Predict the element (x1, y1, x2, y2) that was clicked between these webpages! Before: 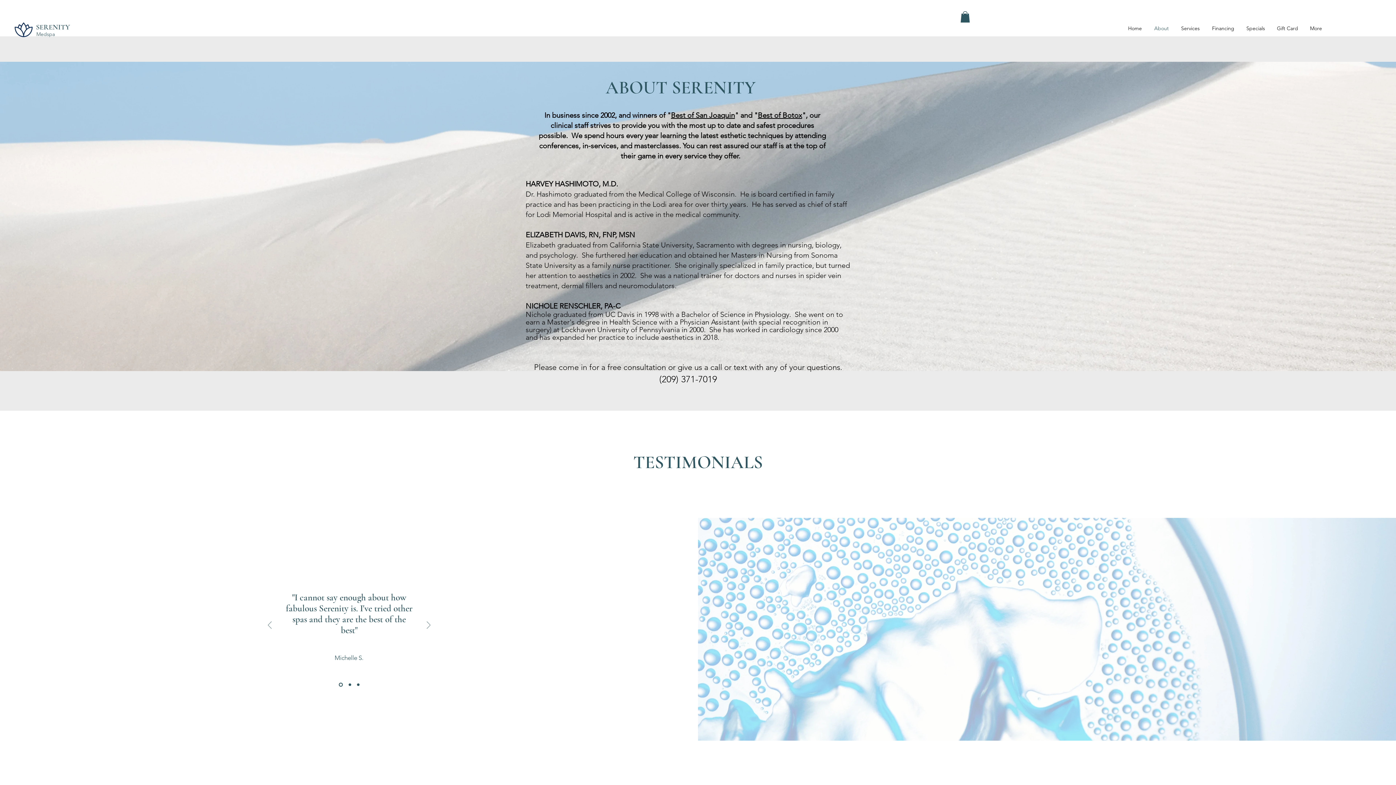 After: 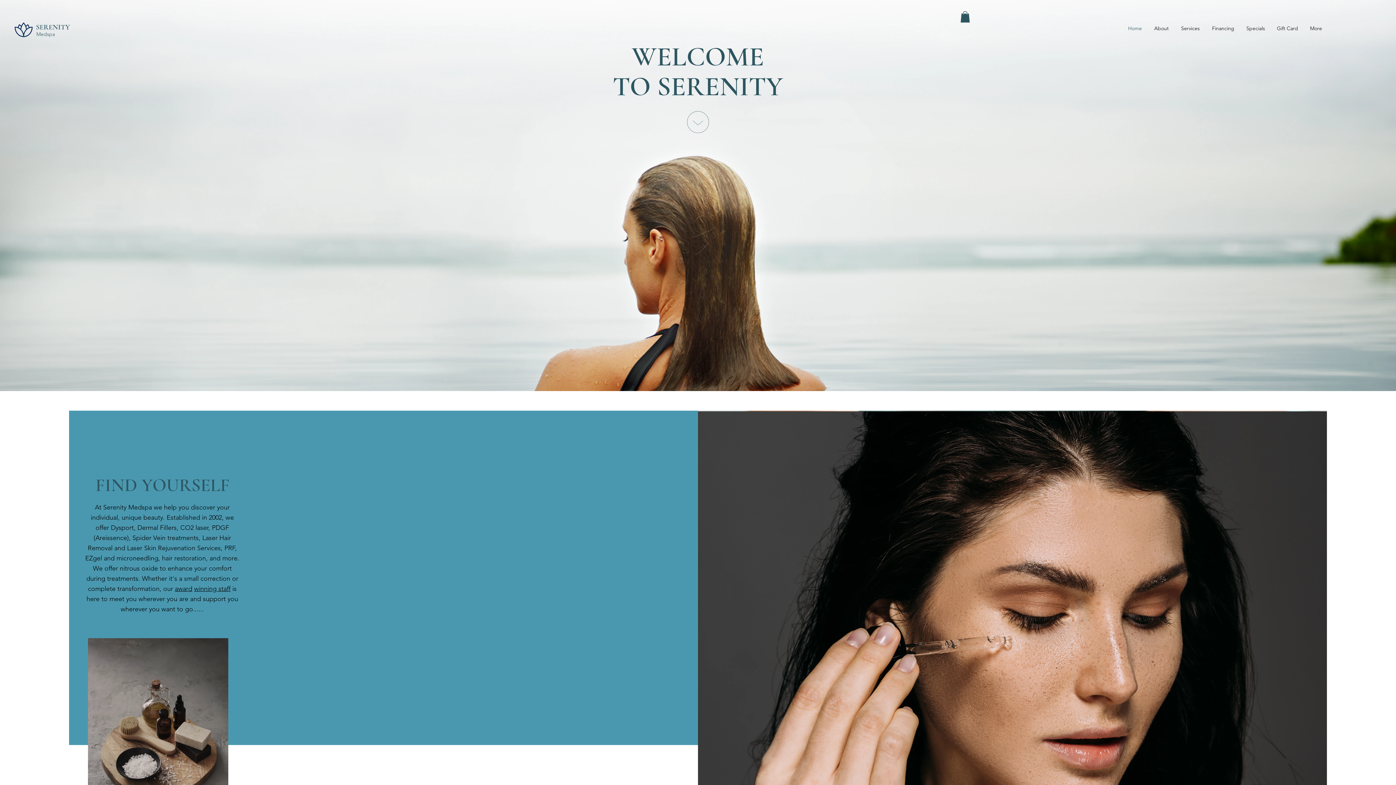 Action: label: Slide  1 bbox: (338, 683, 342, 687)